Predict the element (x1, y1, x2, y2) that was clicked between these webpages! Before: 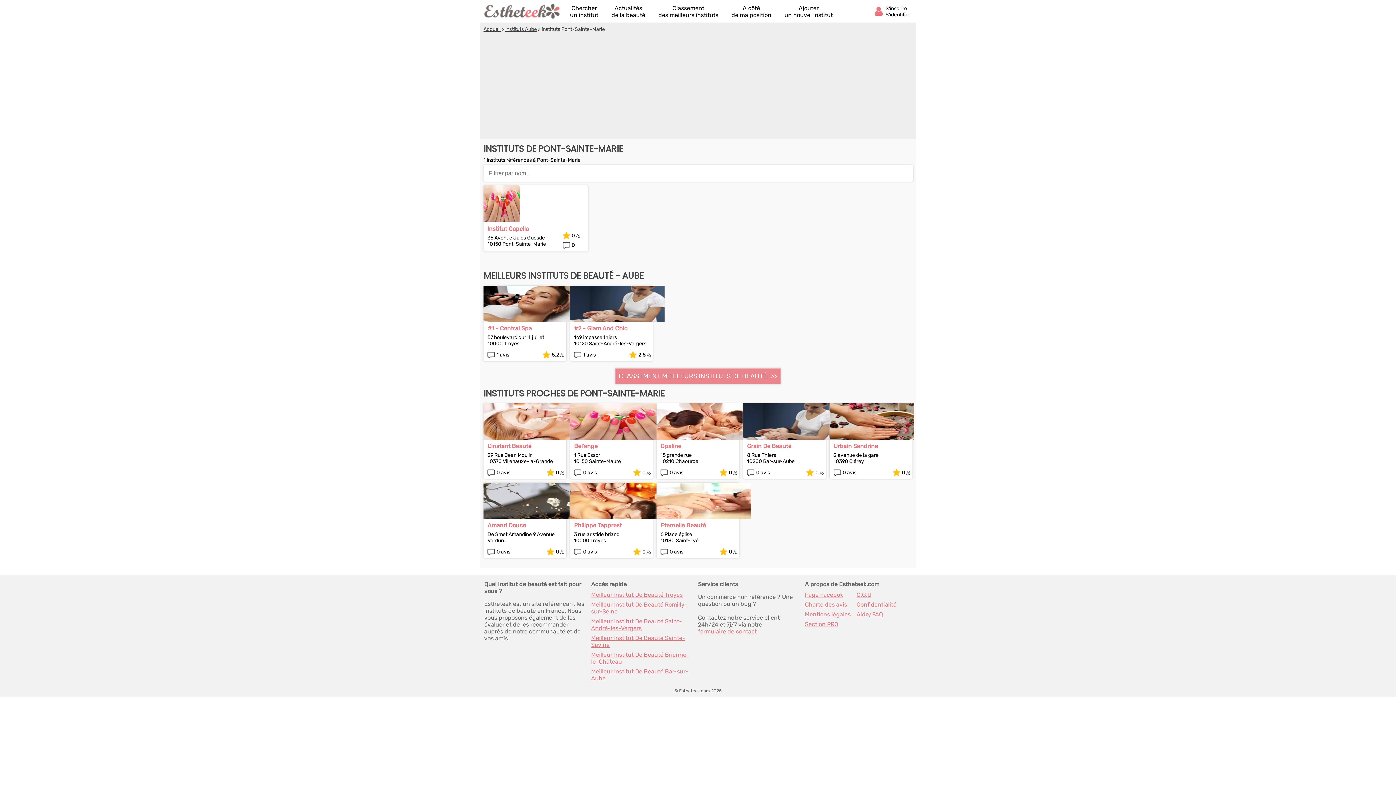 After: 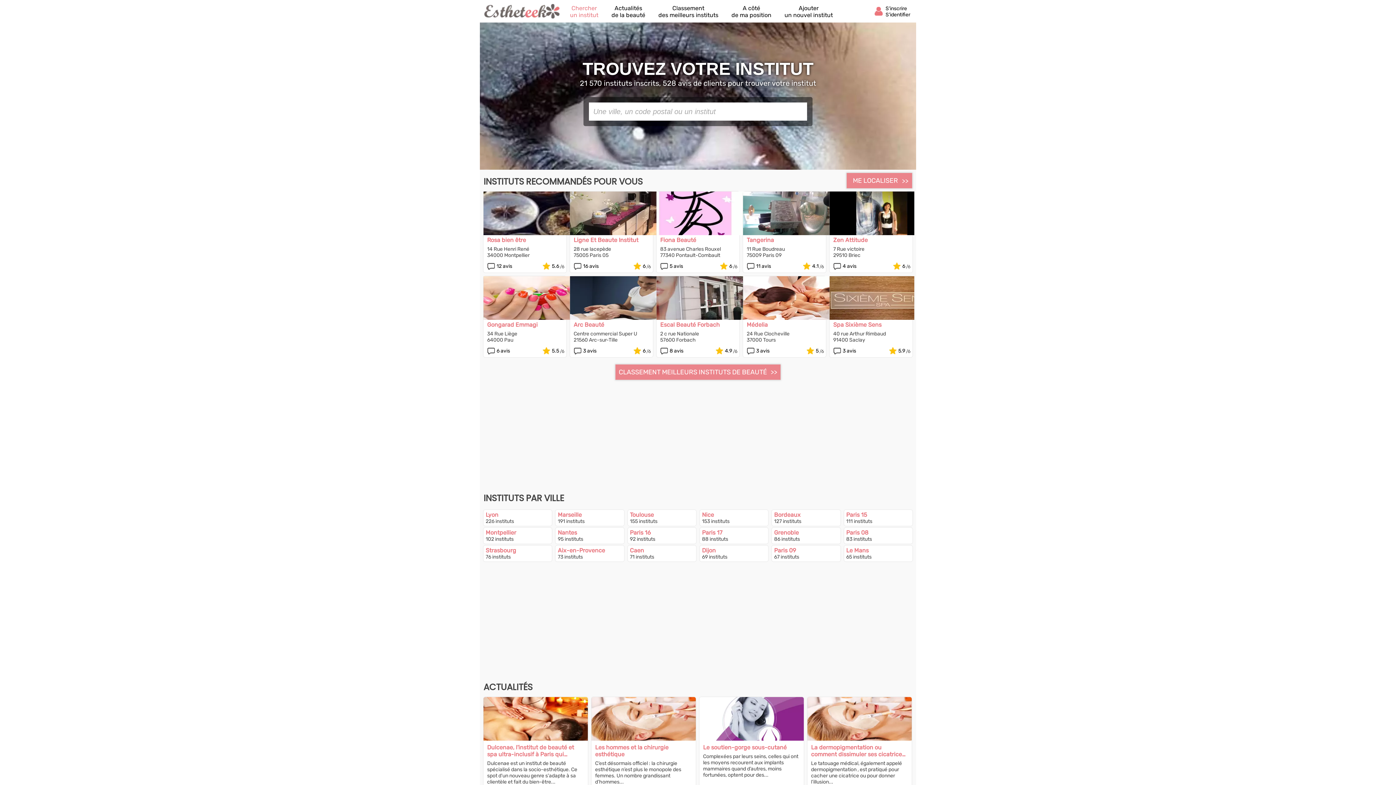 Action: label: Chercher
un institut bbox: (570, 4, 598, 18)